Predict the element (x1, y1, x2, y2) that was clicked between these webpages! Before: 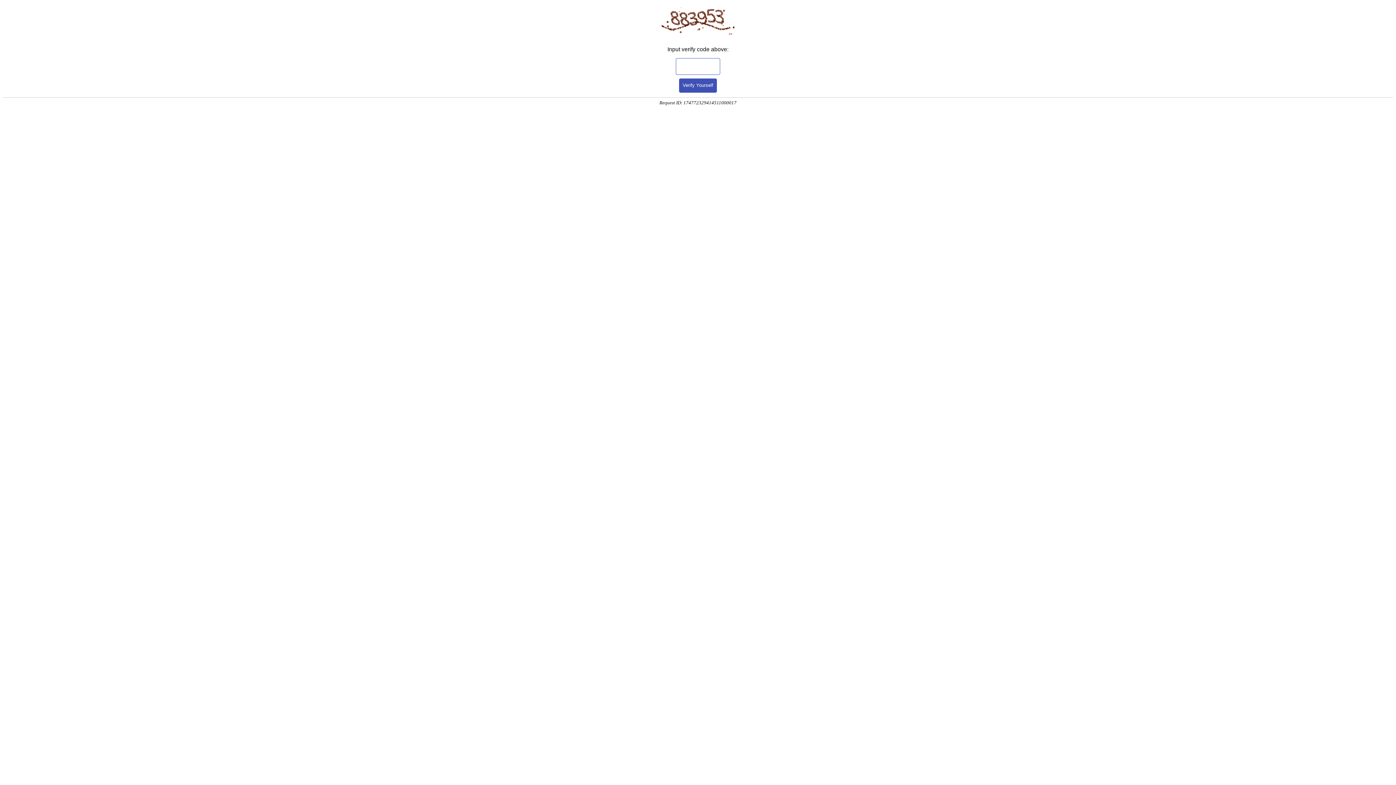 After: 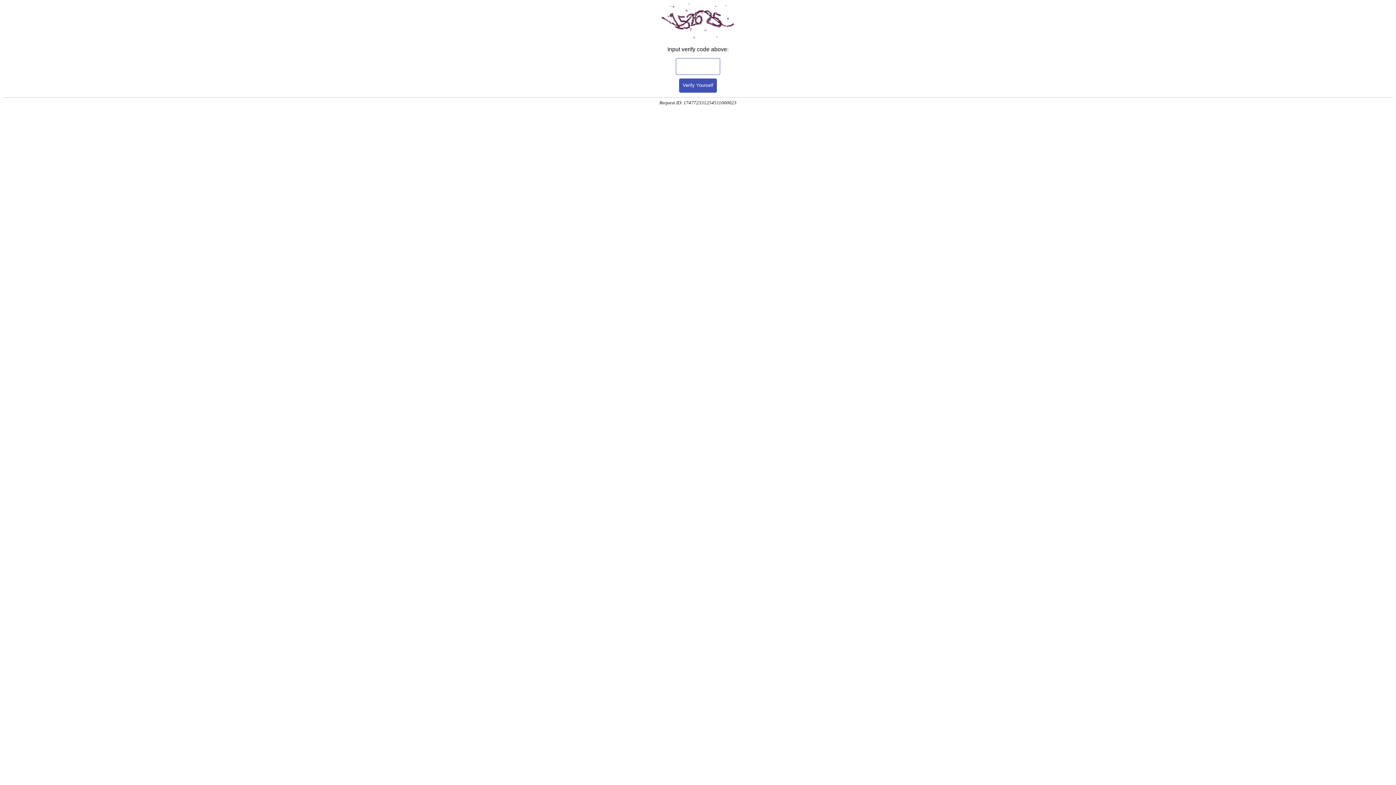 Action: label: Verify Yourself bbox: (679, 78, 717, 92)